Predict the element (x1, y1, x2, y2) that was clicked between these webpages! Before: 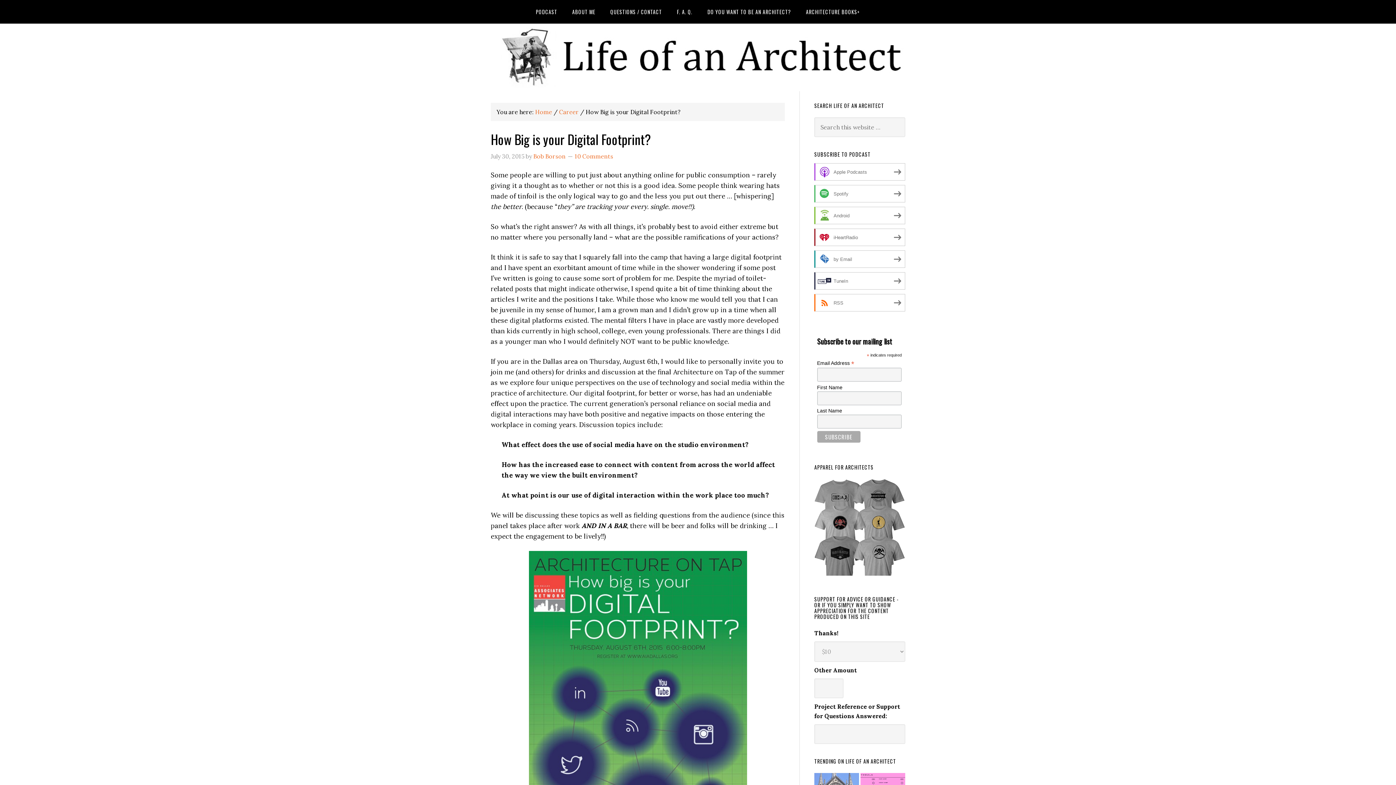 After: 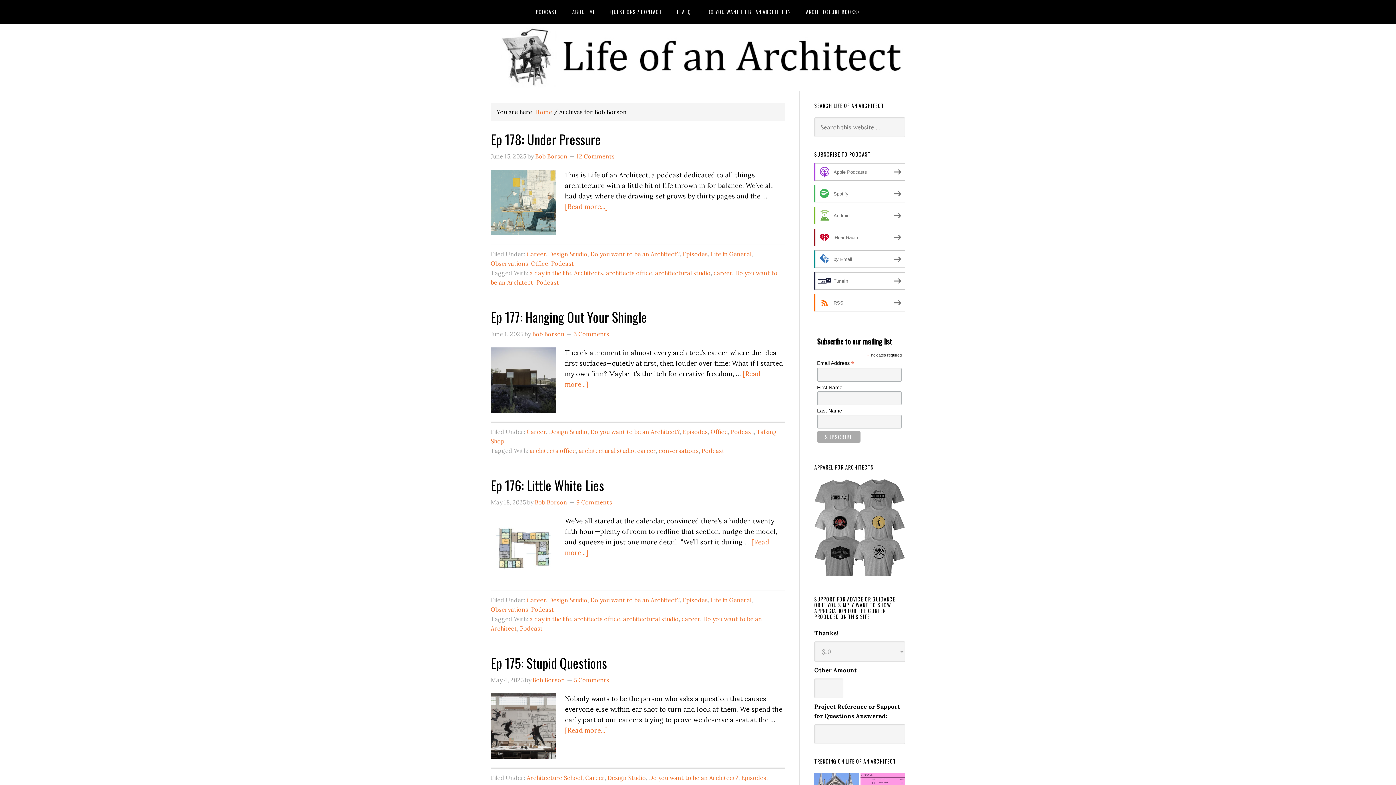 Action: bbox: (533, 152, 565, 160) label: Bob Borson